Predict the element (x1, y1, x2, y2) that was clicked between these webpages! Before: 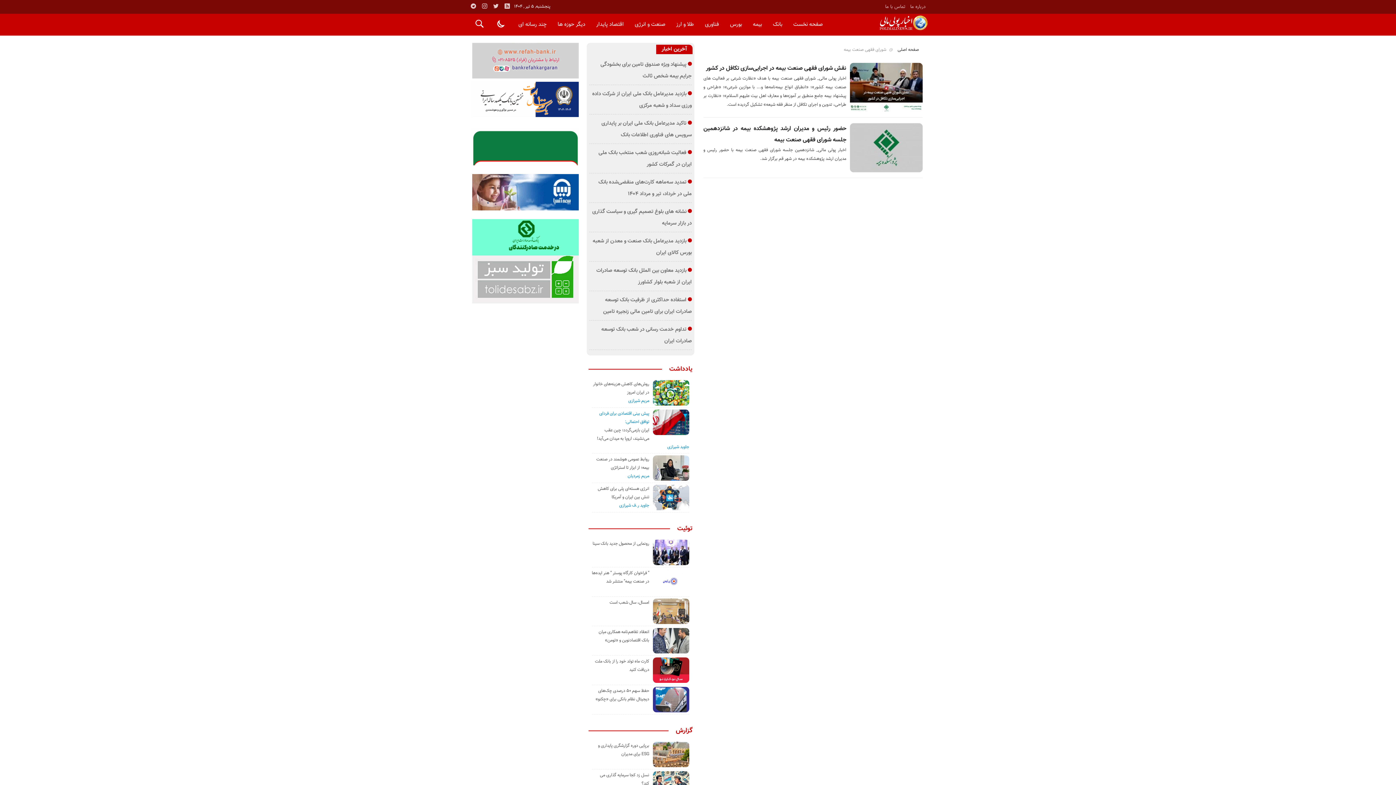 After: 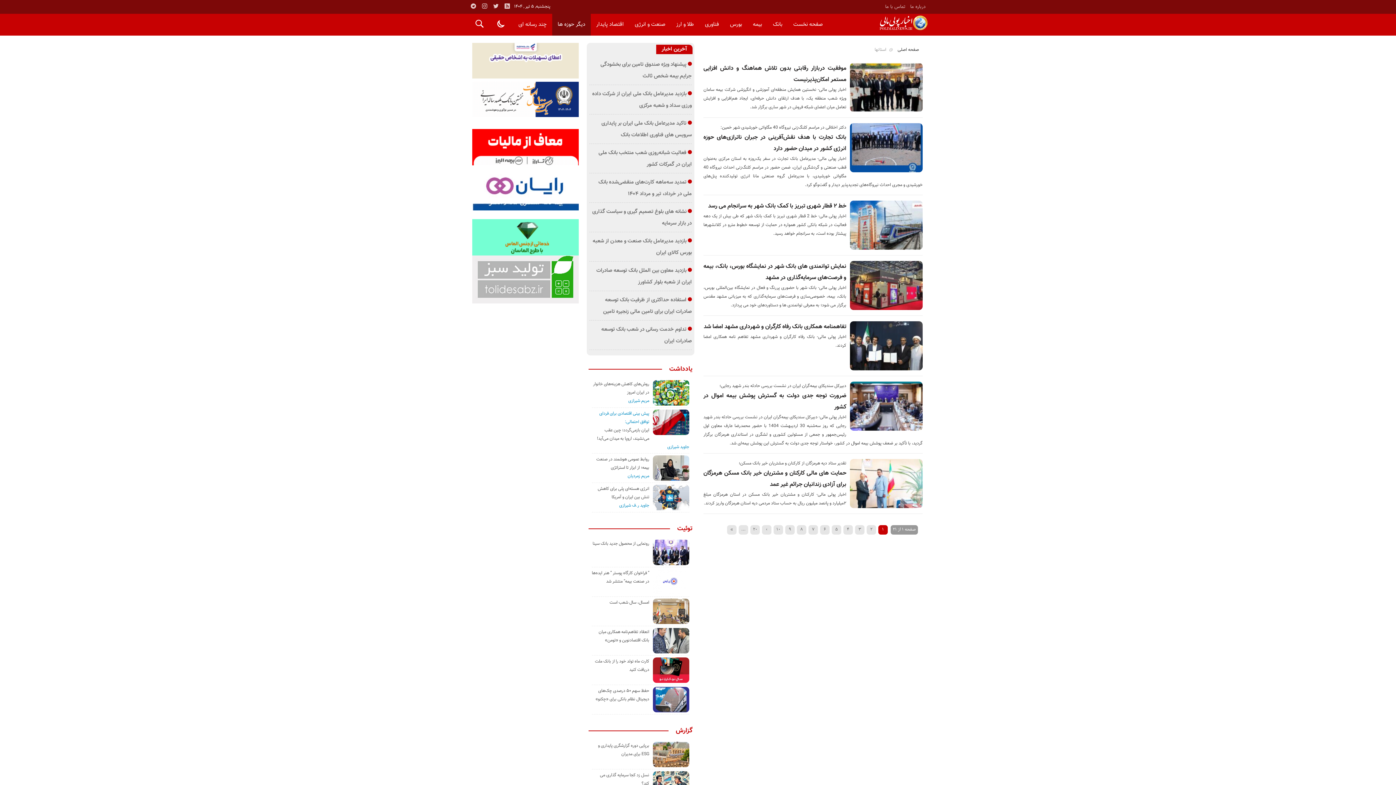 Action: label: دیگر حوزه ها bbox: (552, 13, 590, 35)